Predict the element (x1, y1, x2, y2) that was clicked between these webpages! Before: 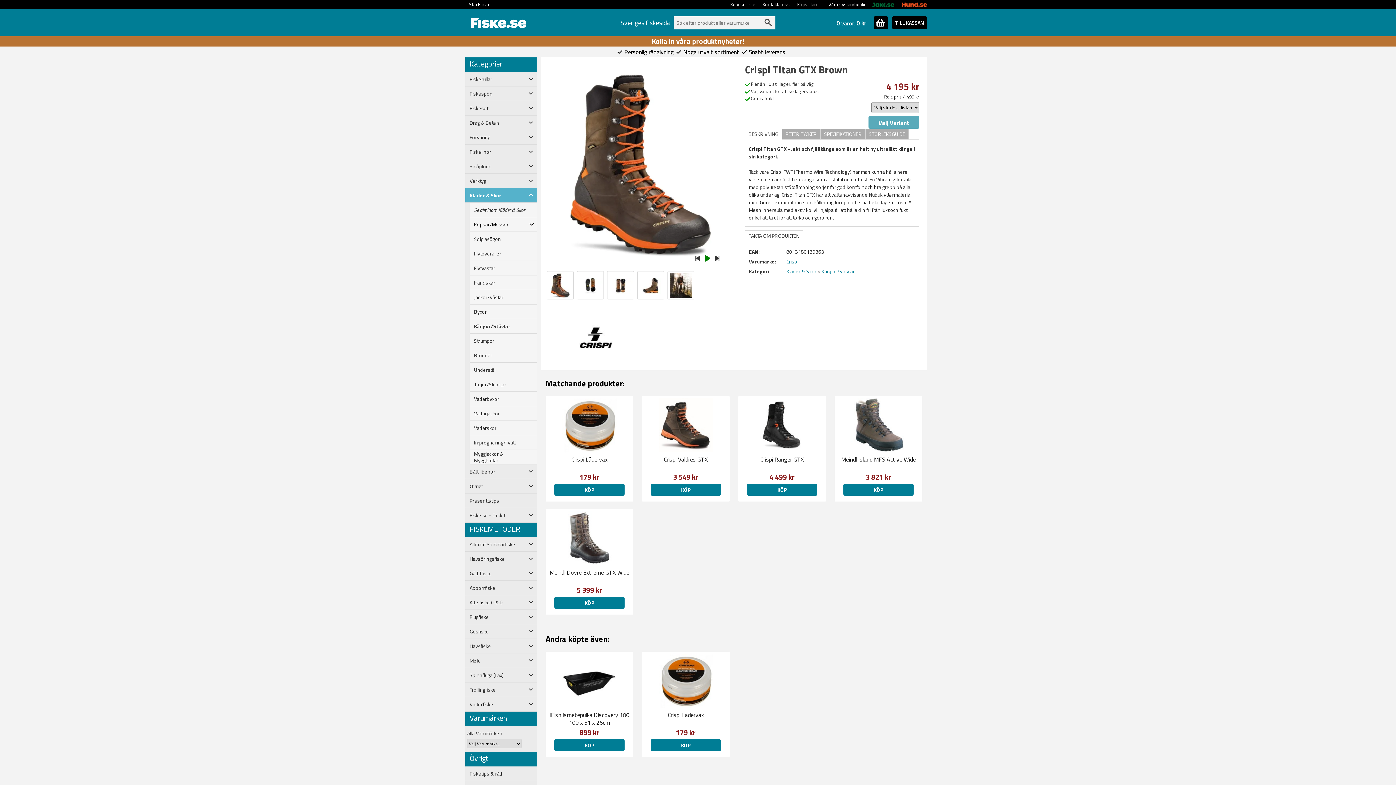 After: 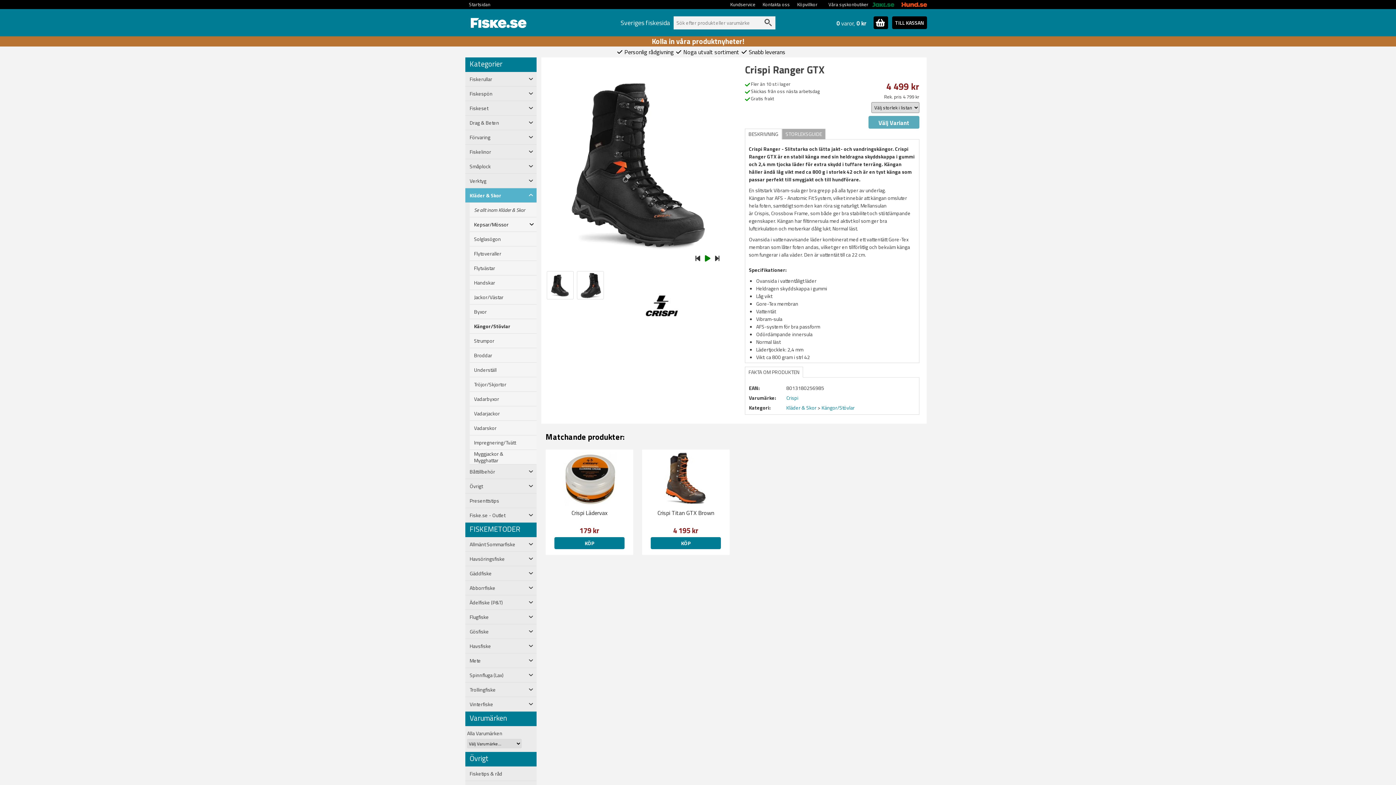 Action: bbox: (747, 484, 817, 496) label: KÖP